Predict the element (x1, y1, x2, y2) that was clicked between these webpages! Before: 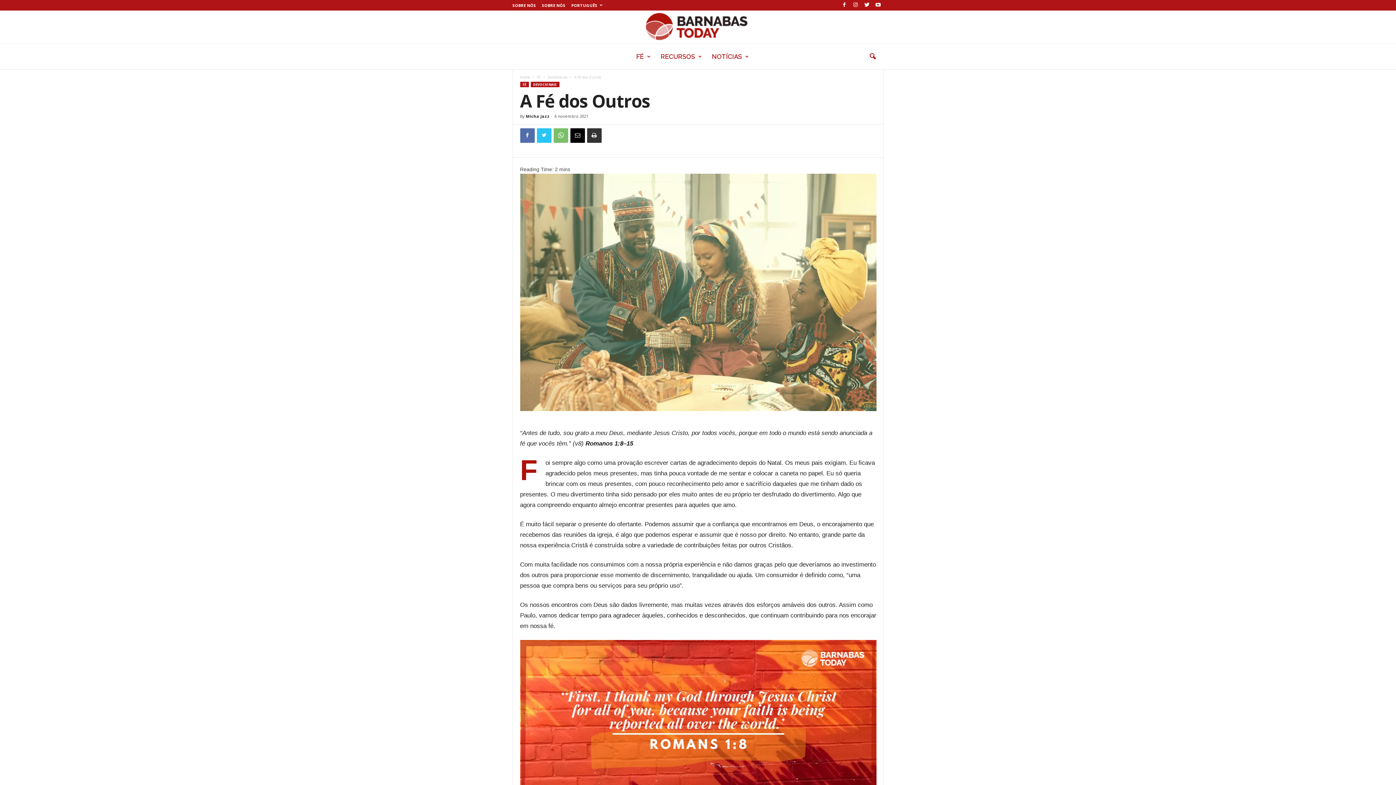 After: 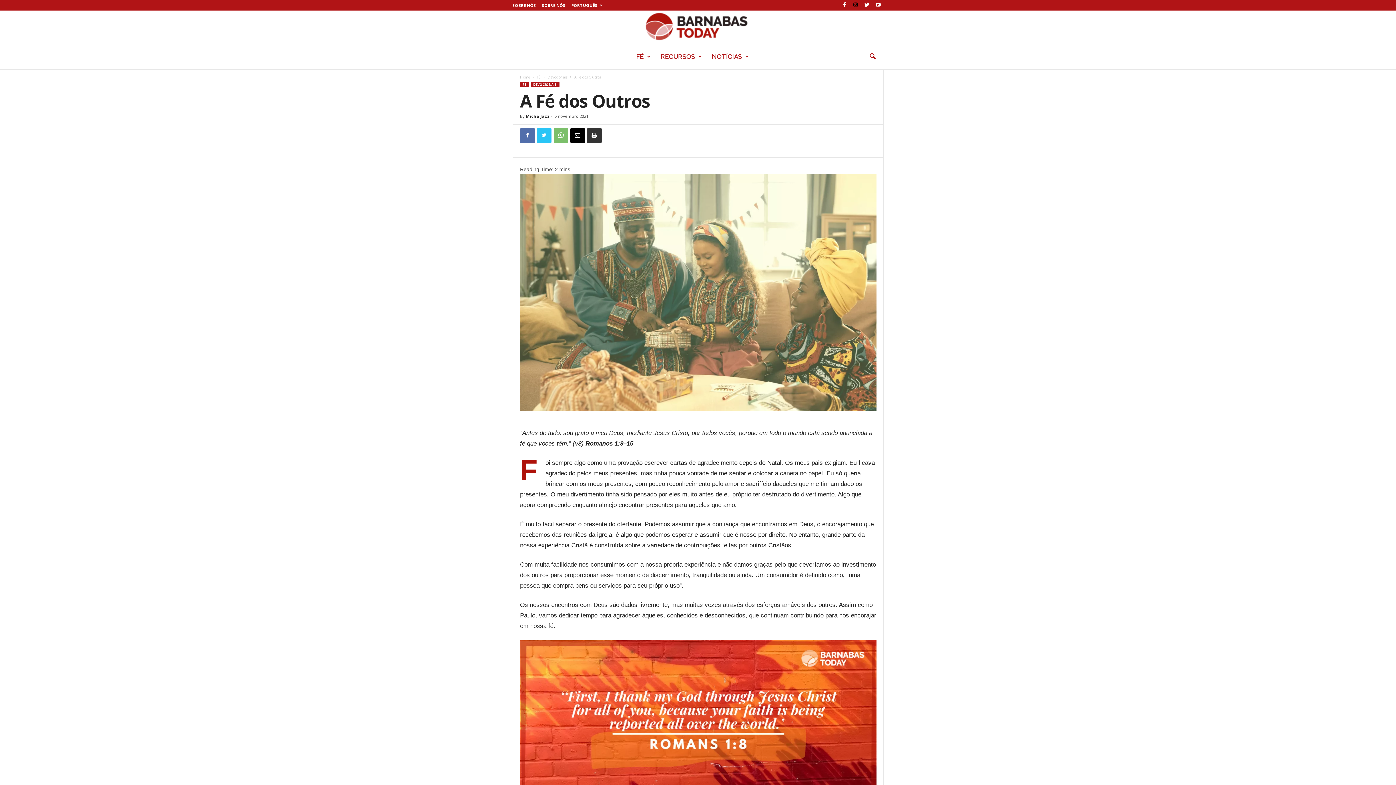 Action: bbox: (851, 0, 860, 10)